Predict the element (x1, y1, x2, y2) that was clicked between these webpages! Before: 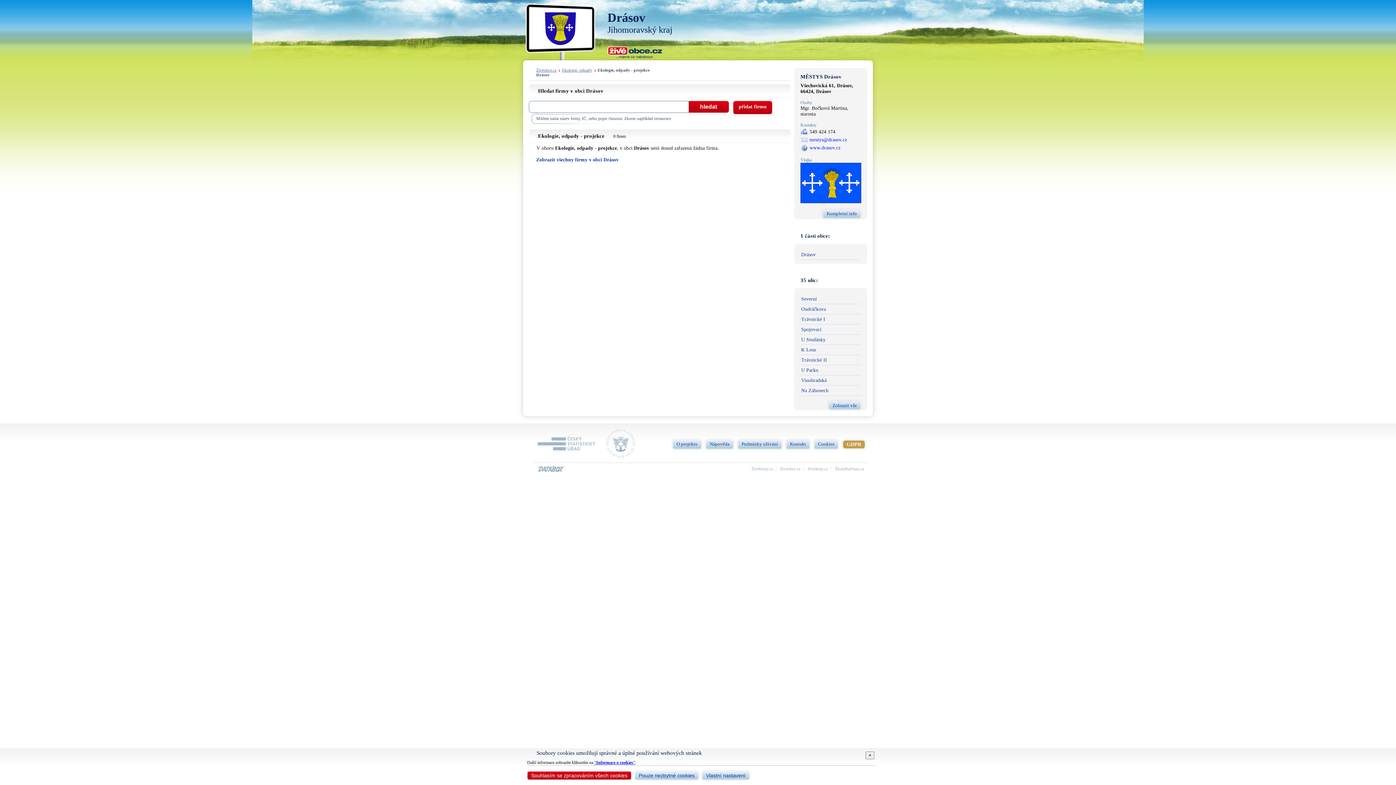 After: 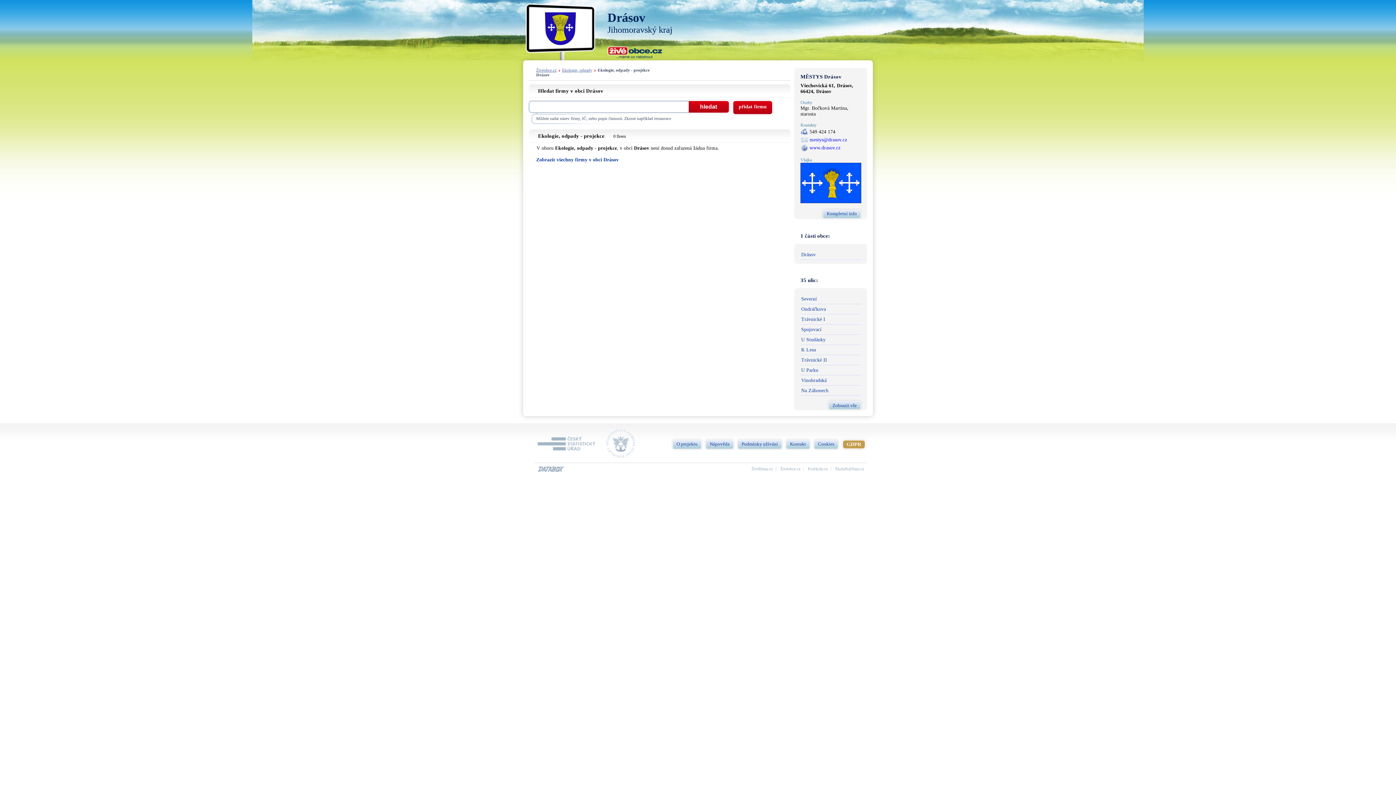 Action: label: Close bbox: (865, 752, 874, 759)